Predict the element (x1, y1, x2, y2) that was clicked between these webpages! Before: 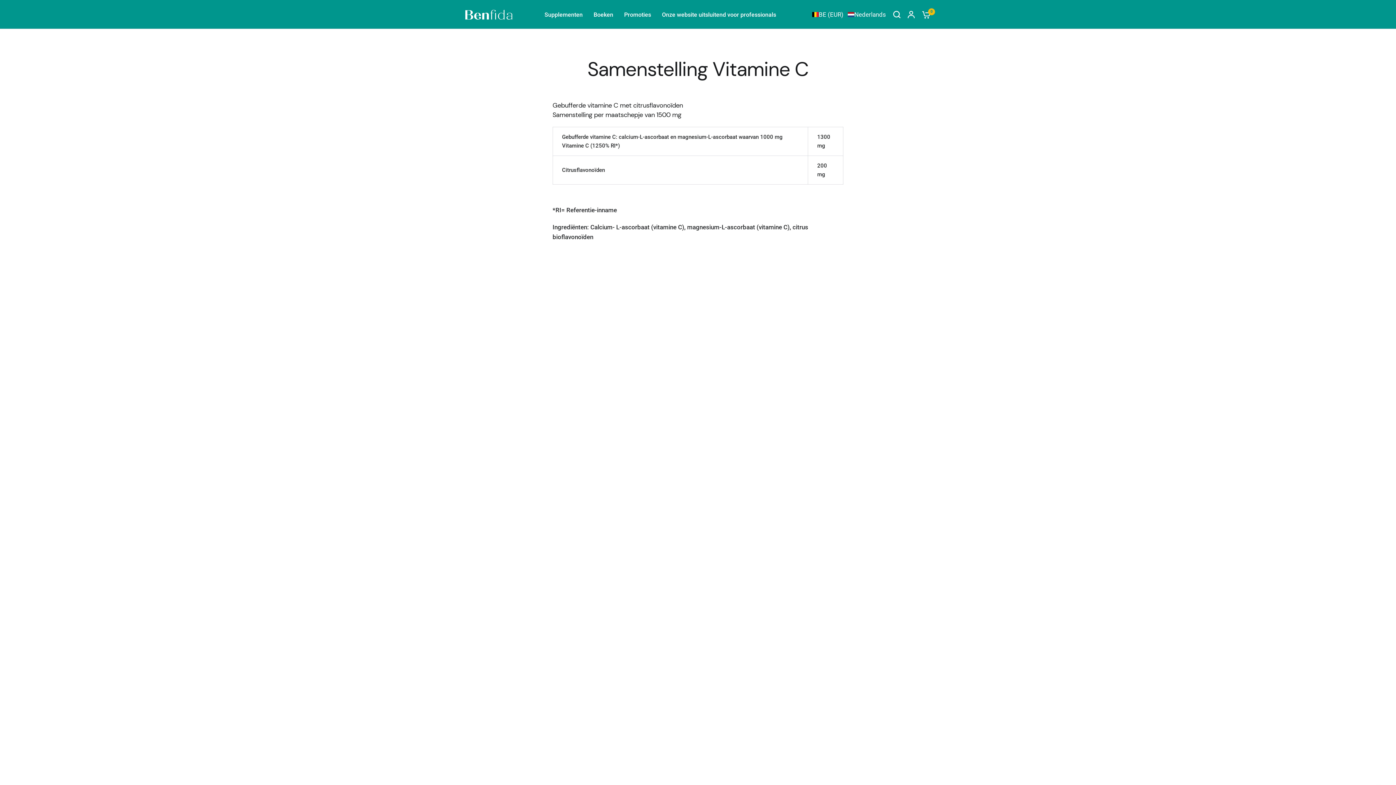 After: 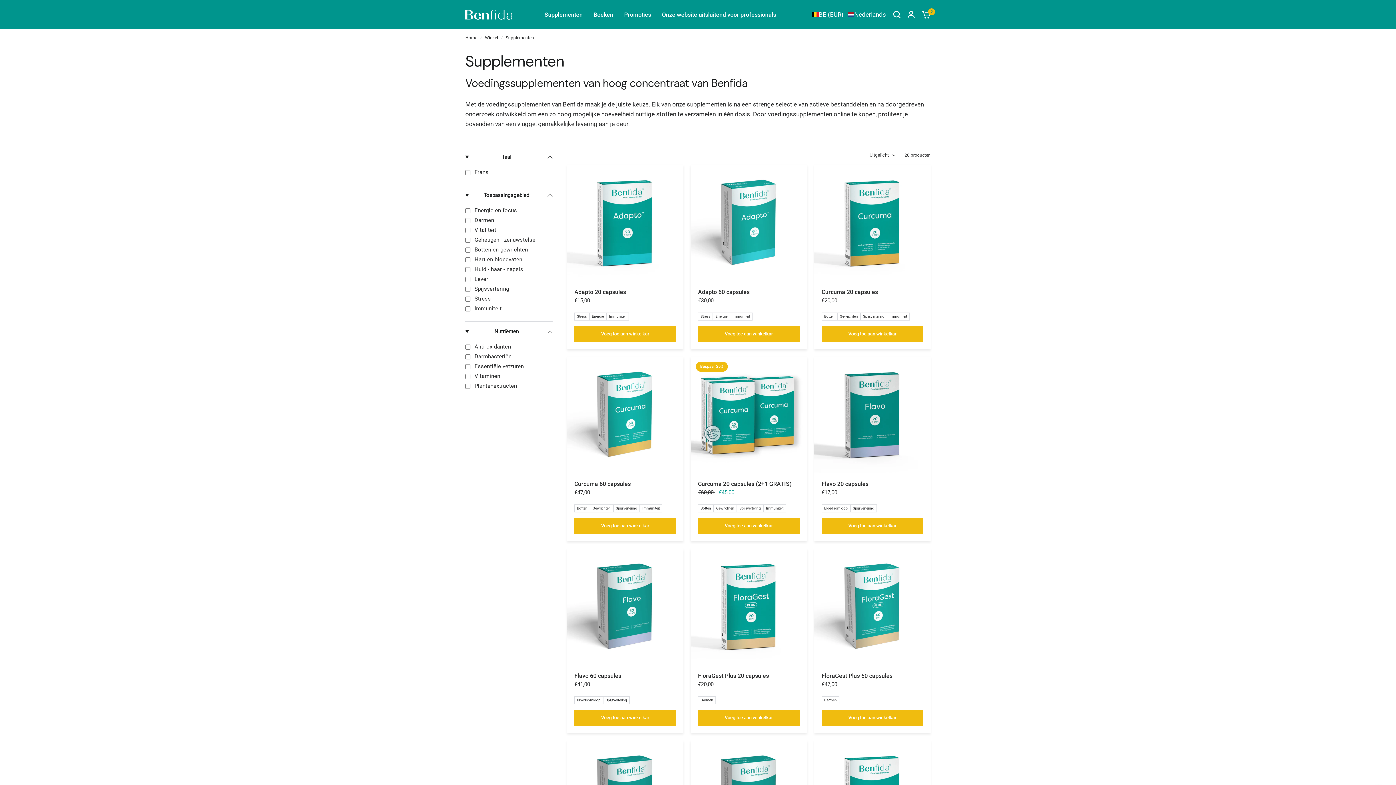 Action: bbox: (544, 10, 582, 19) label: Supplementen